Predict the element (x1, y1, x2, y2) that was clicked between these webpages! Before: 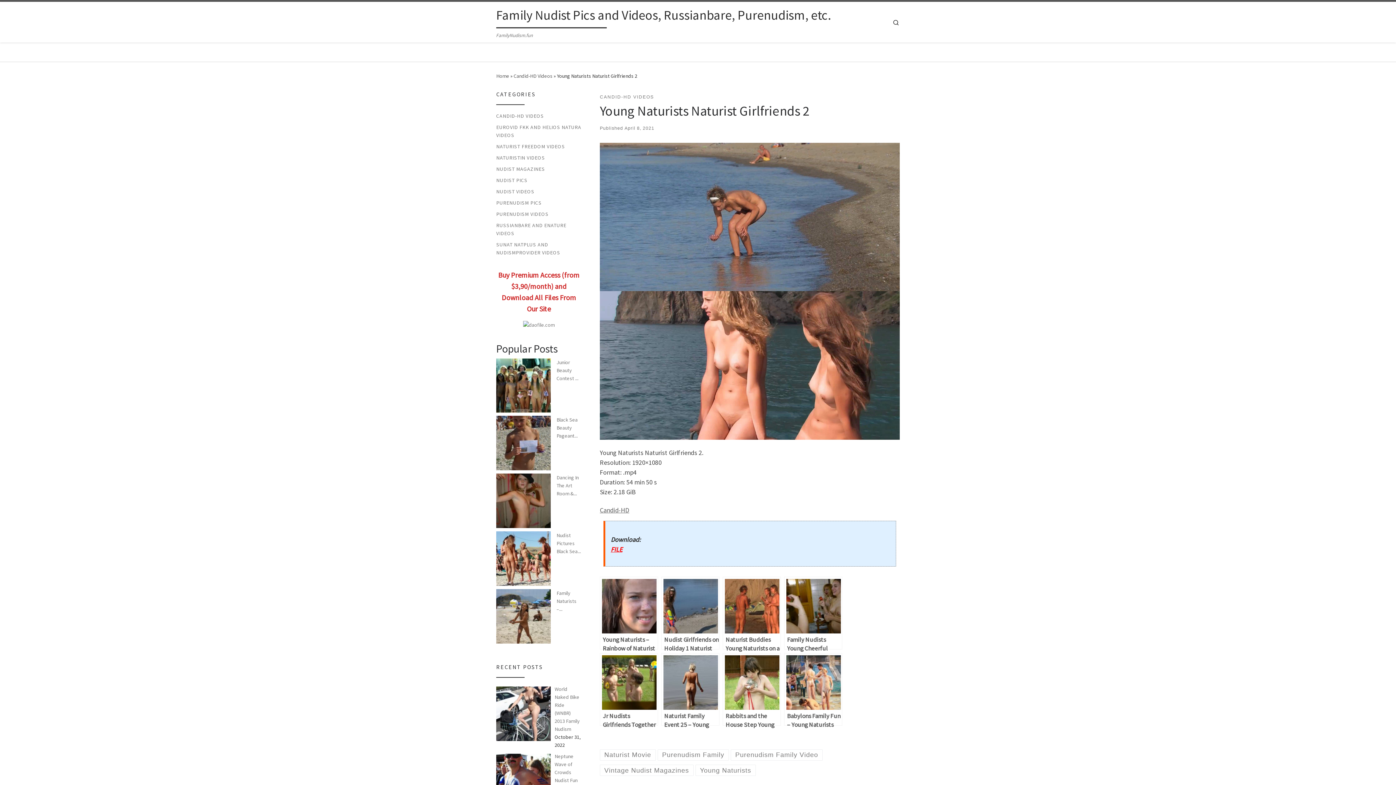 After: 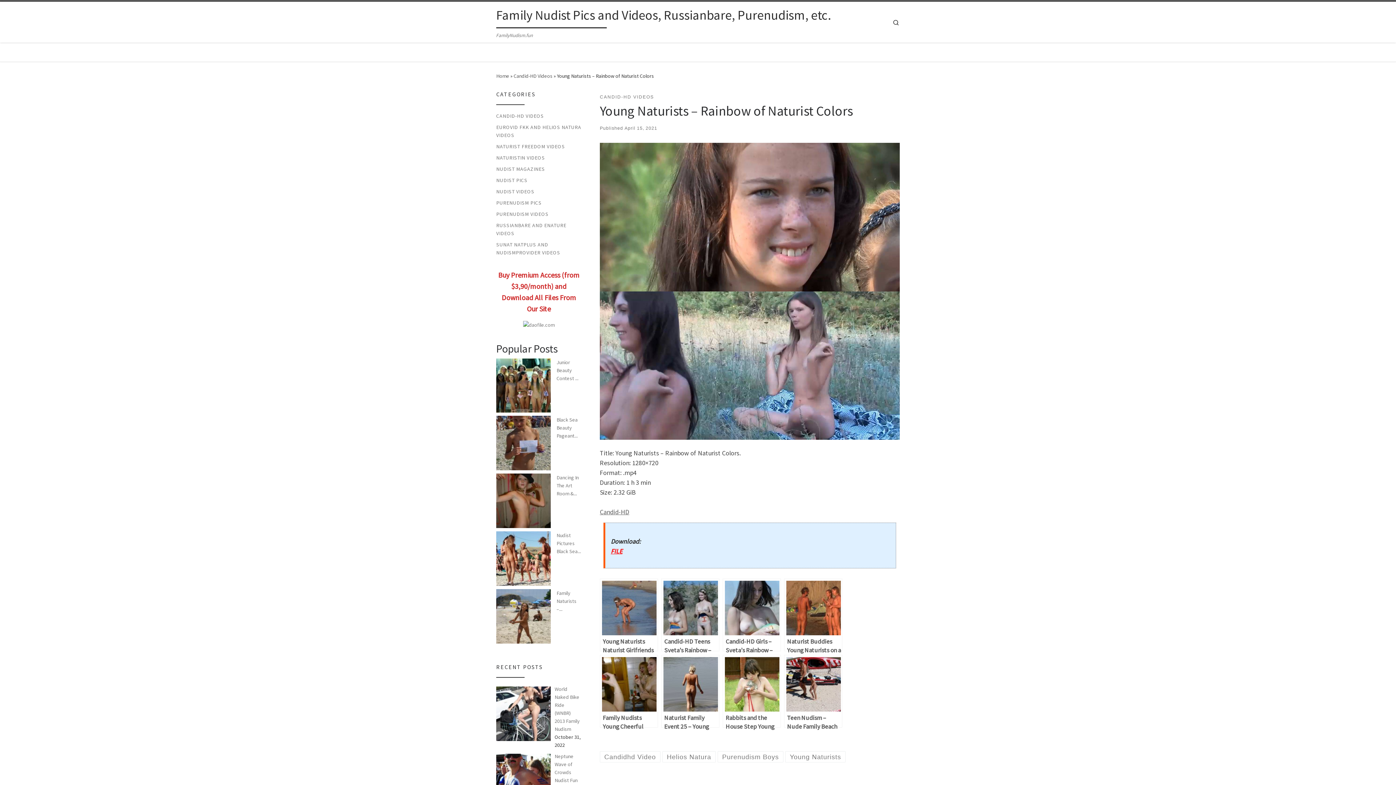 Action: bbox: (600, 577, 658, 649) label: Young Naturists – Rainbow of Naturist Colors